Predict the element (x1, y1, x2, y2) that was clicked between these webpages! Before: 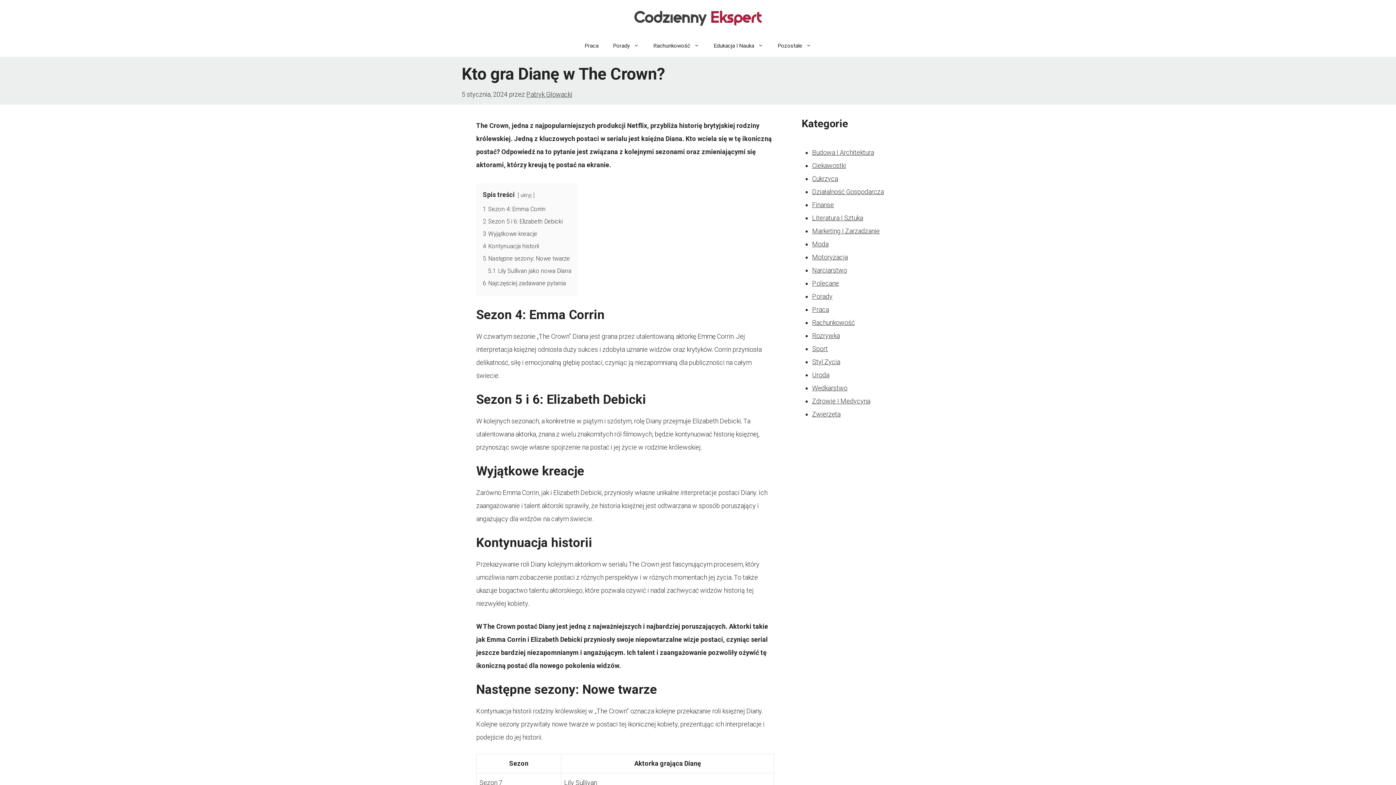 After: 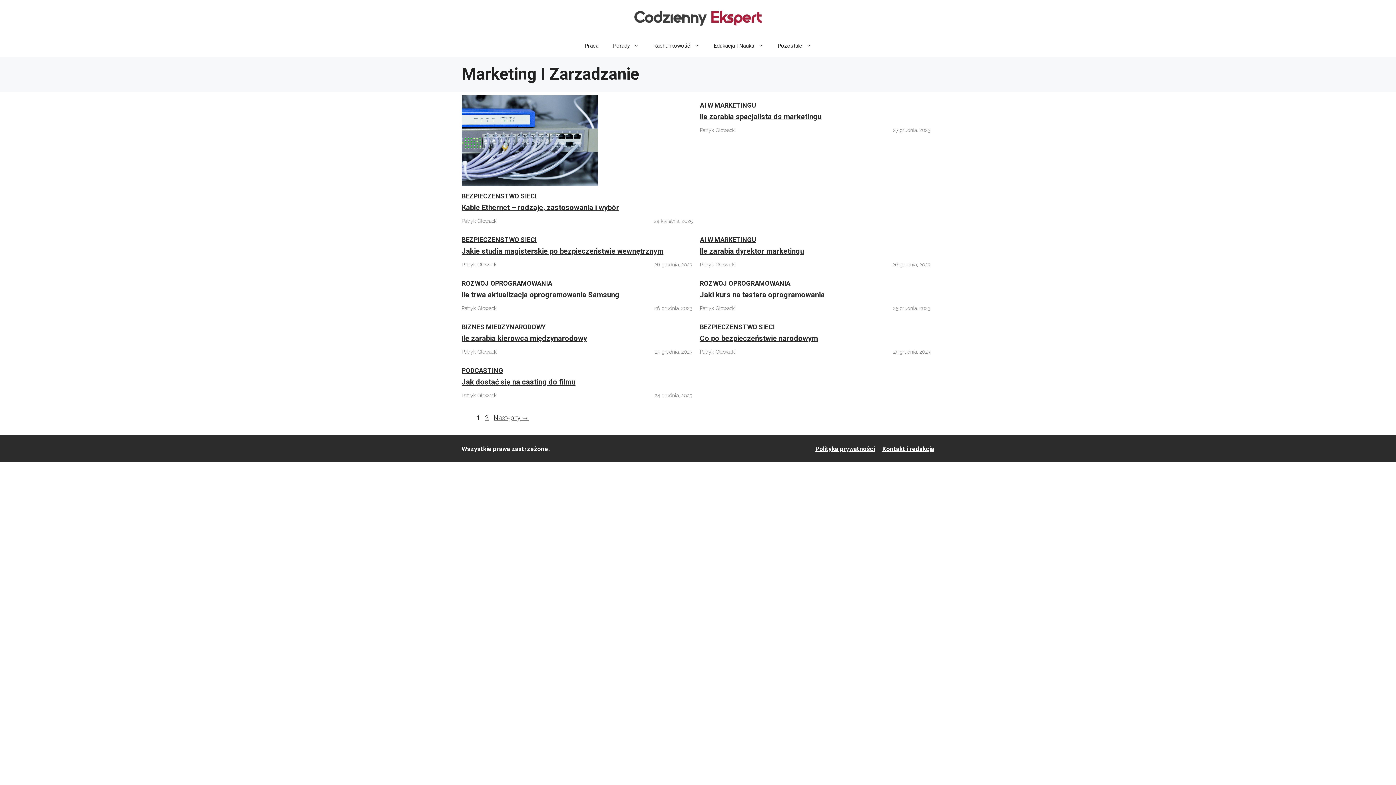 Action: bbox: (812, 227, 880, 234) label: Marketing I Zarzadzanie